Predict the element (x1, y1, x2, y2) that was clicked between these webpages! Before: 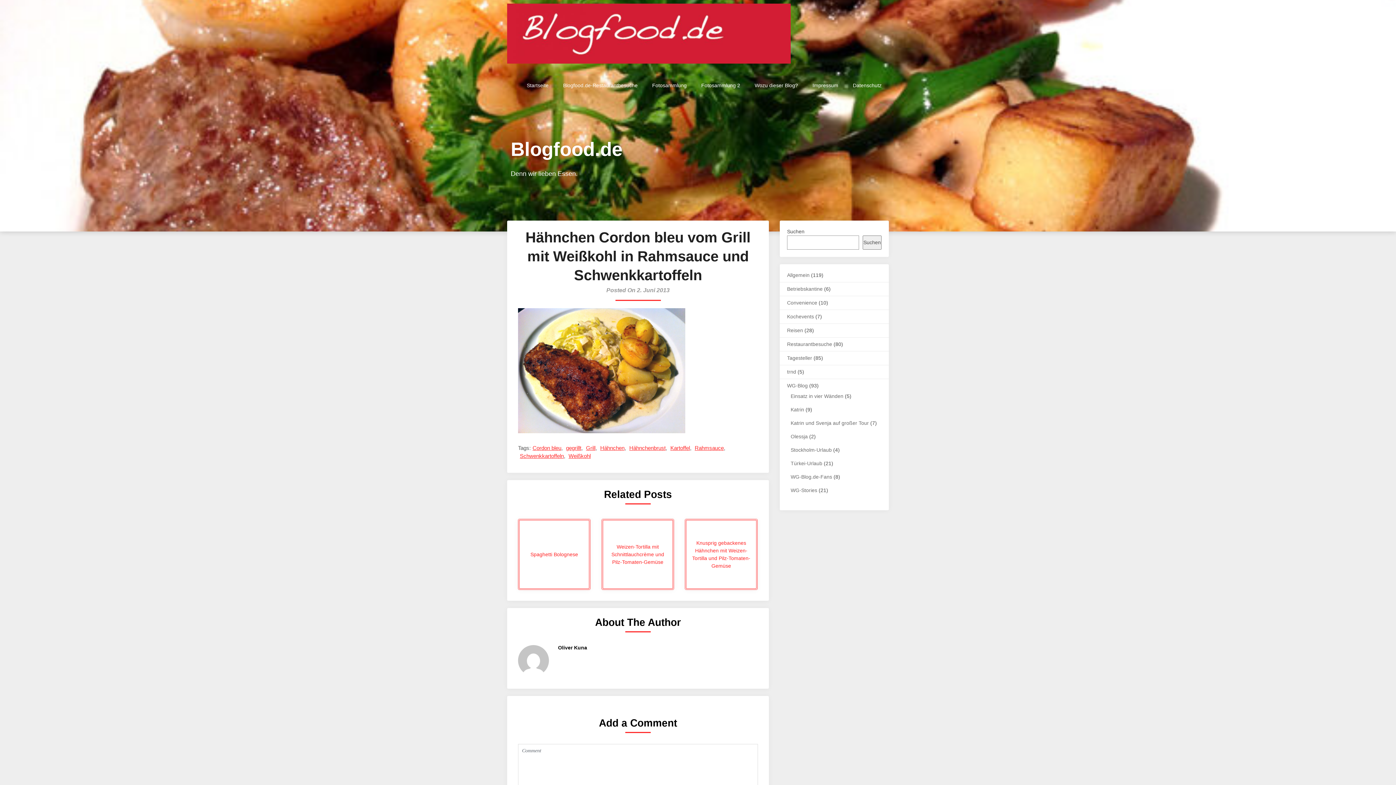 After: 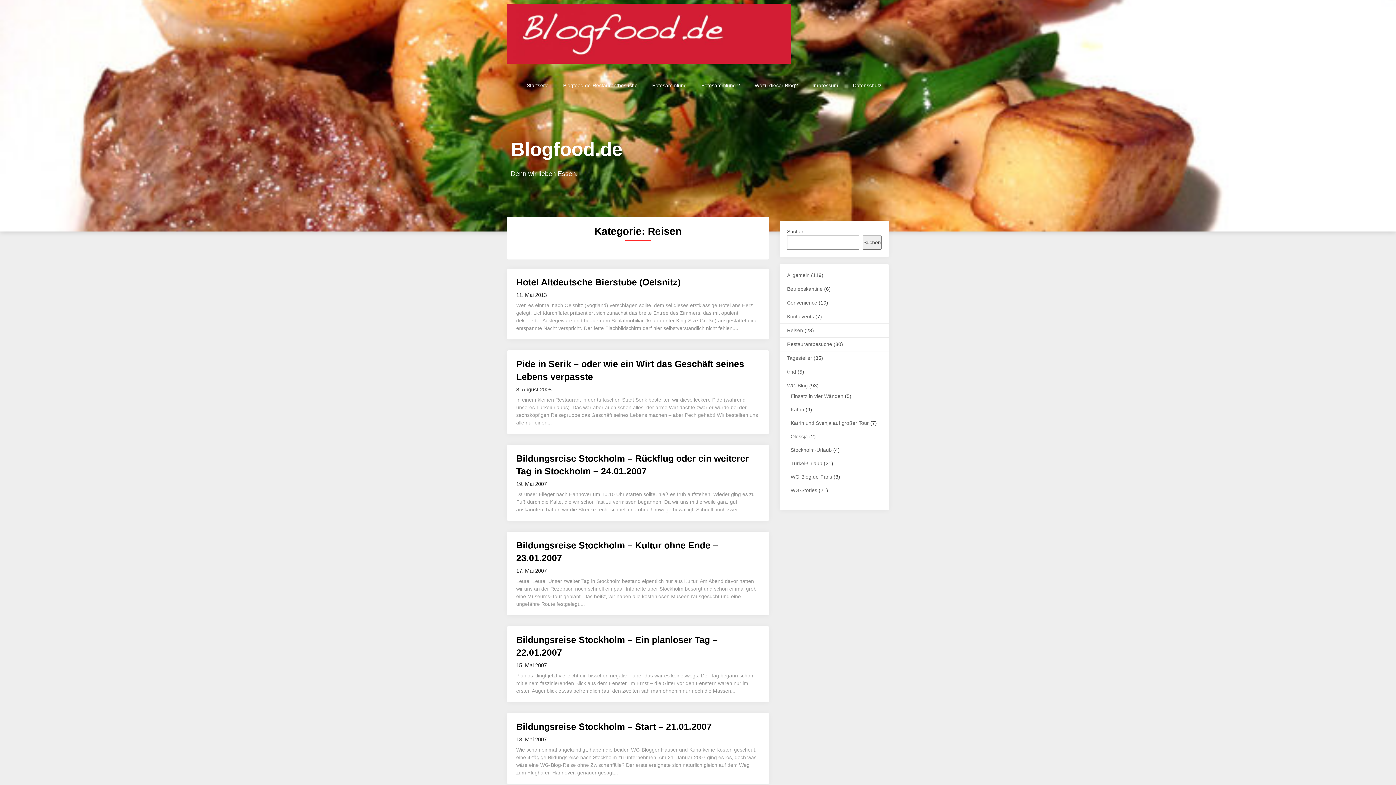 Action: label: Reisen bbox: (787, 327, 803, 333)